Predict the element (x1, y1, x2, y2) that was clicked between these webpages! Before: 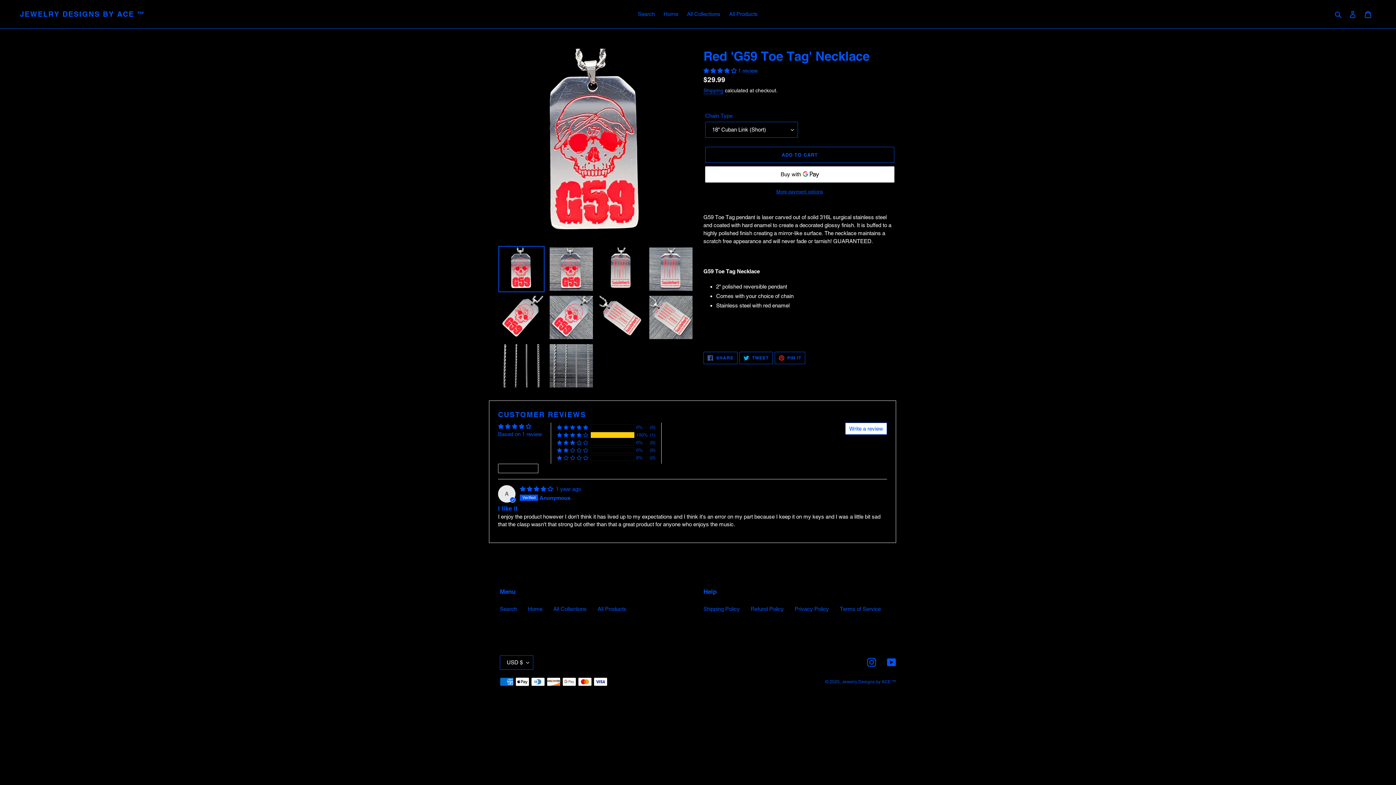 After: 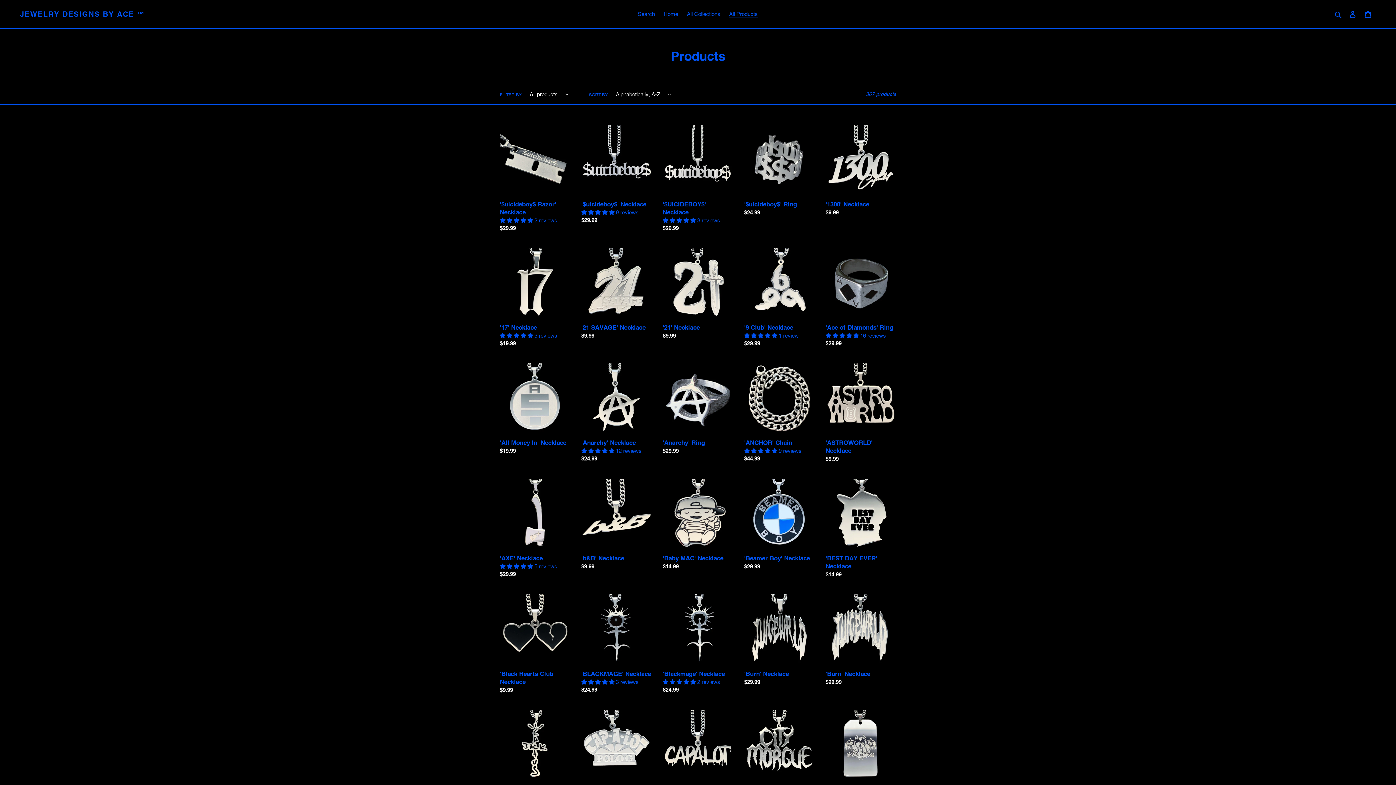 Action: label: All Products bbox: (725, 9, 761, 19)